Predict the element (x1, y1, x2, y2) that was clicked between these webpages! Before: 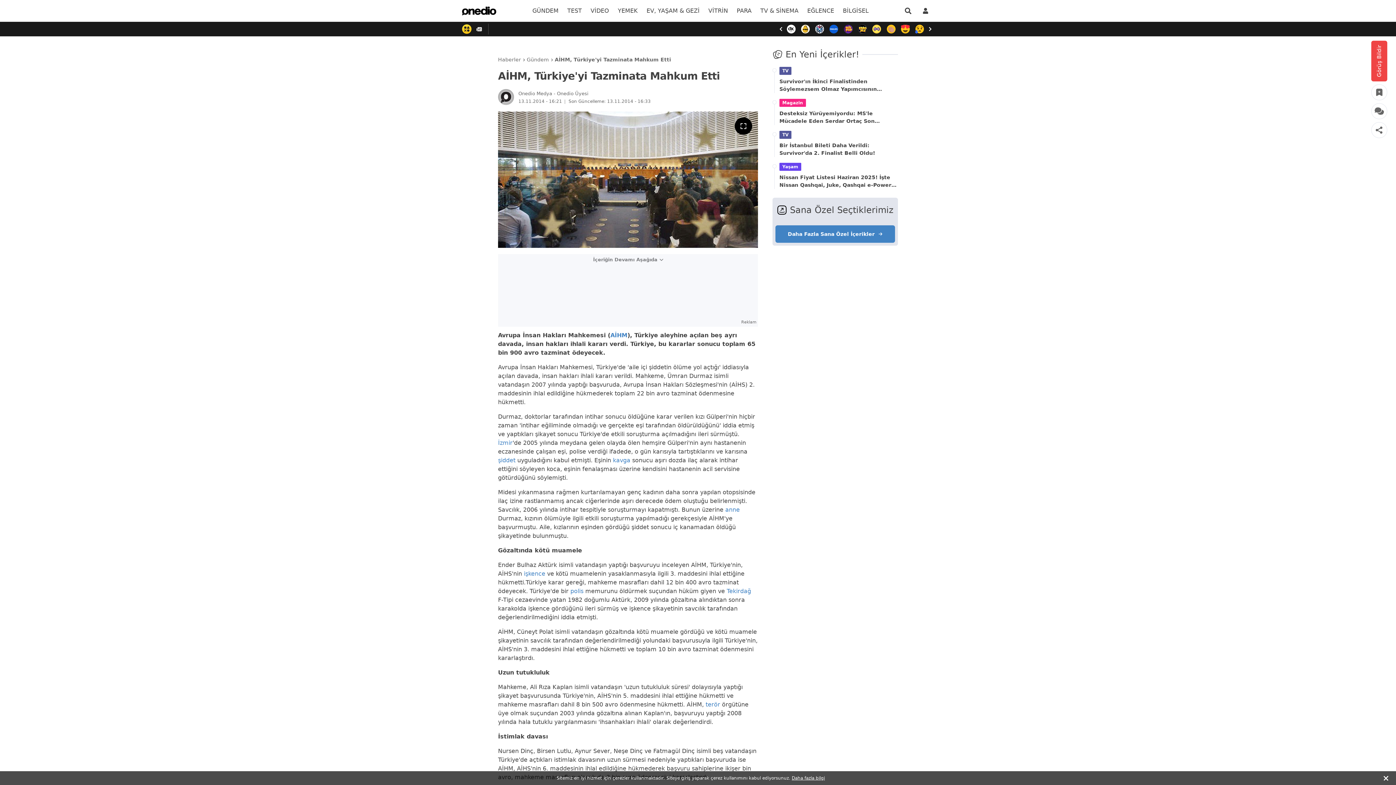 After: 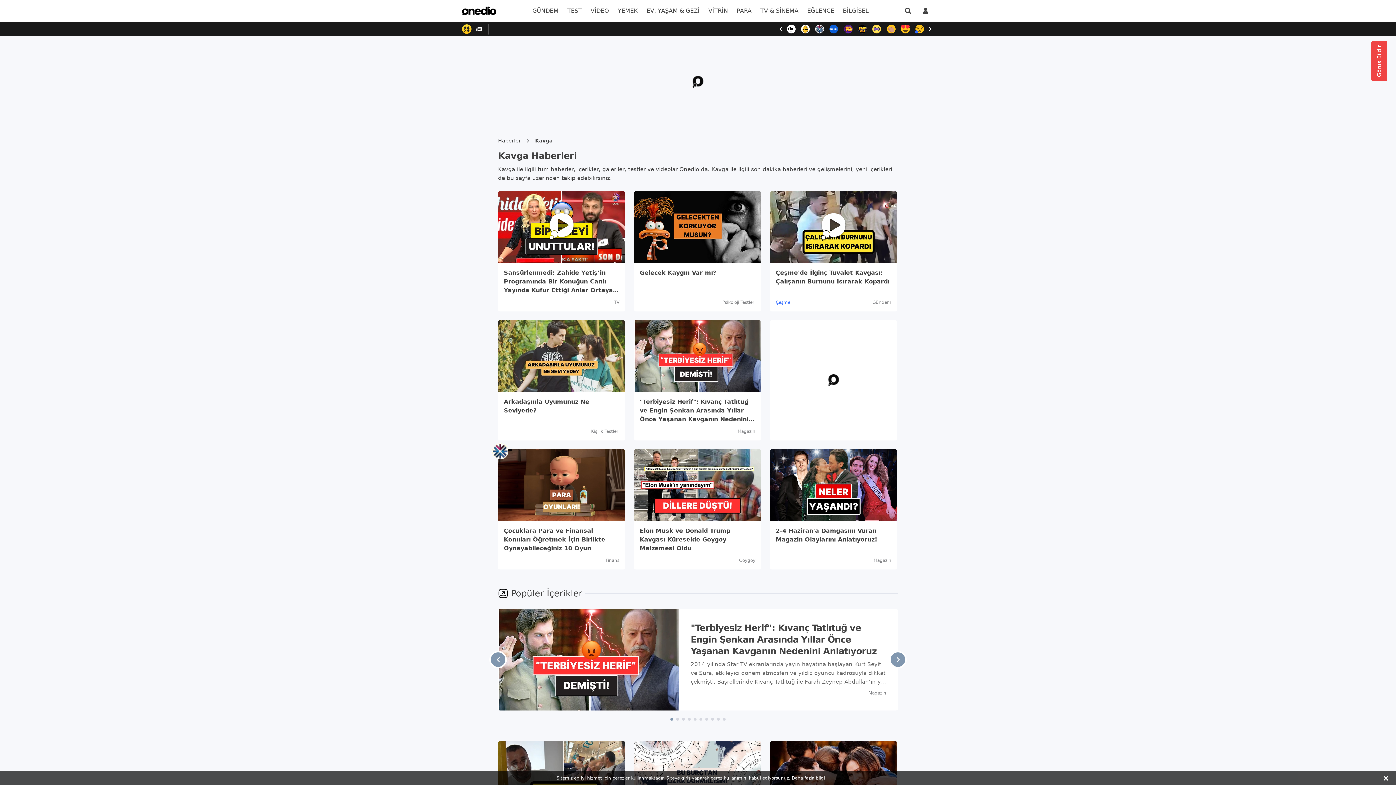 Action: label: kavga bbox: (613, 457, 630, 463)